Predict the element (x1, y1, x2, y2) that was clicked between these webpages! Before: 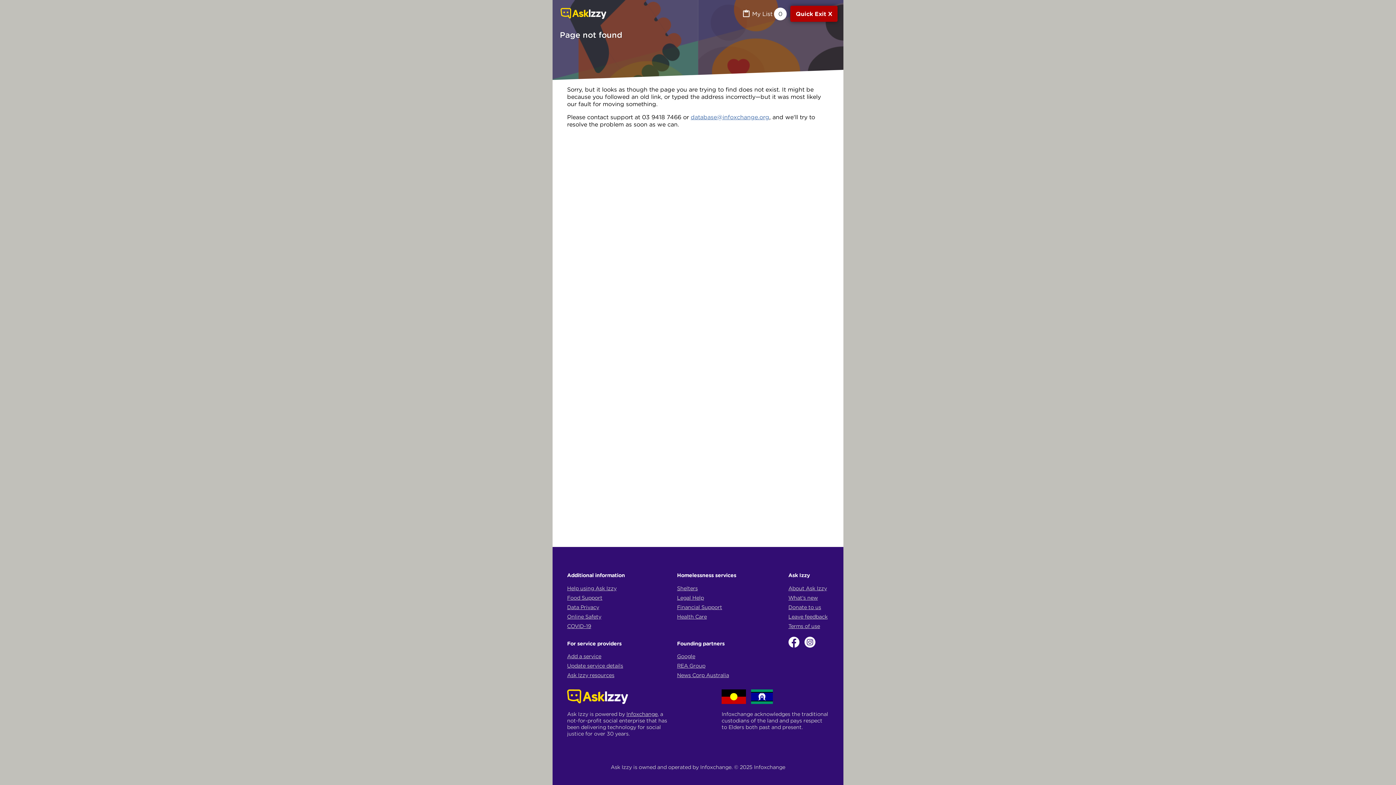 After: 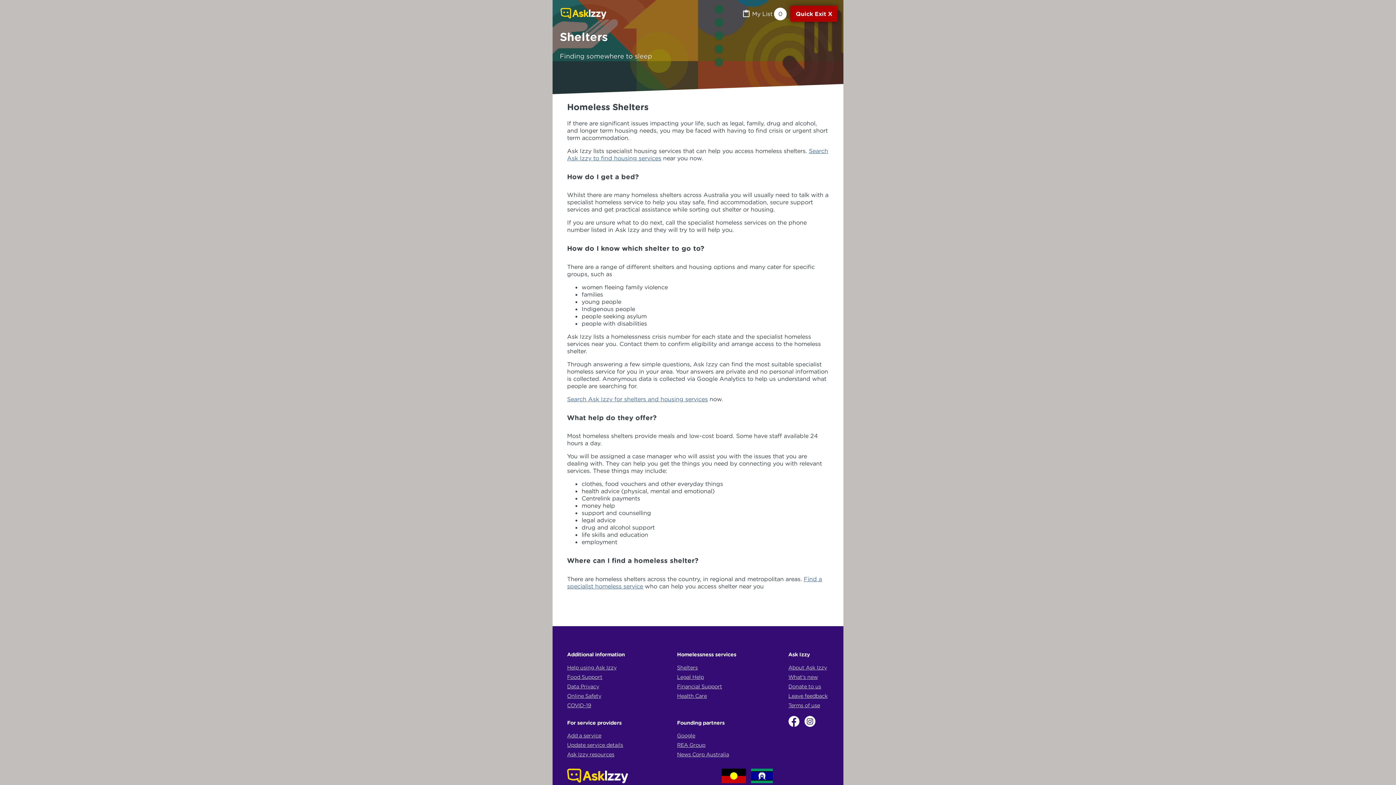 Action: bbox: (677, 585, 697, 591) label: Shelters